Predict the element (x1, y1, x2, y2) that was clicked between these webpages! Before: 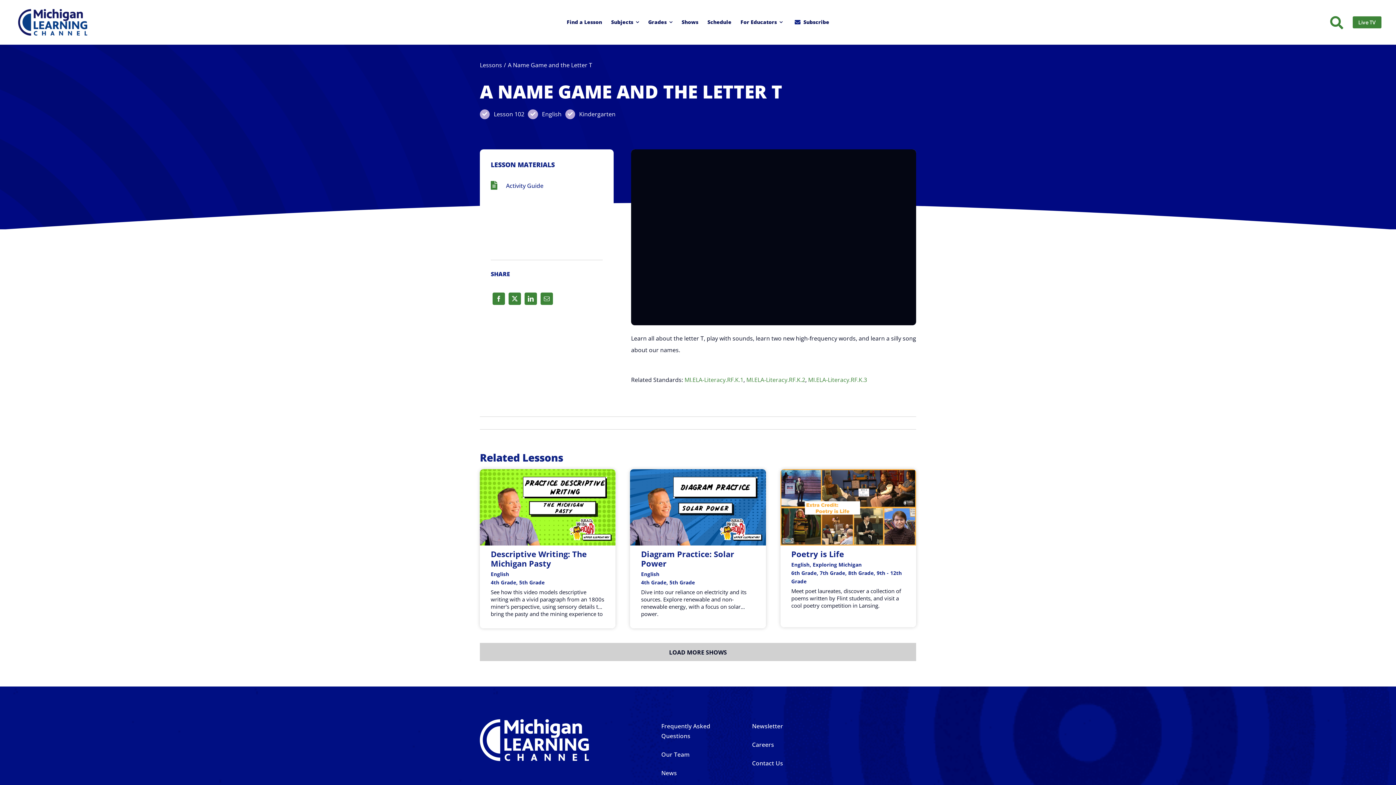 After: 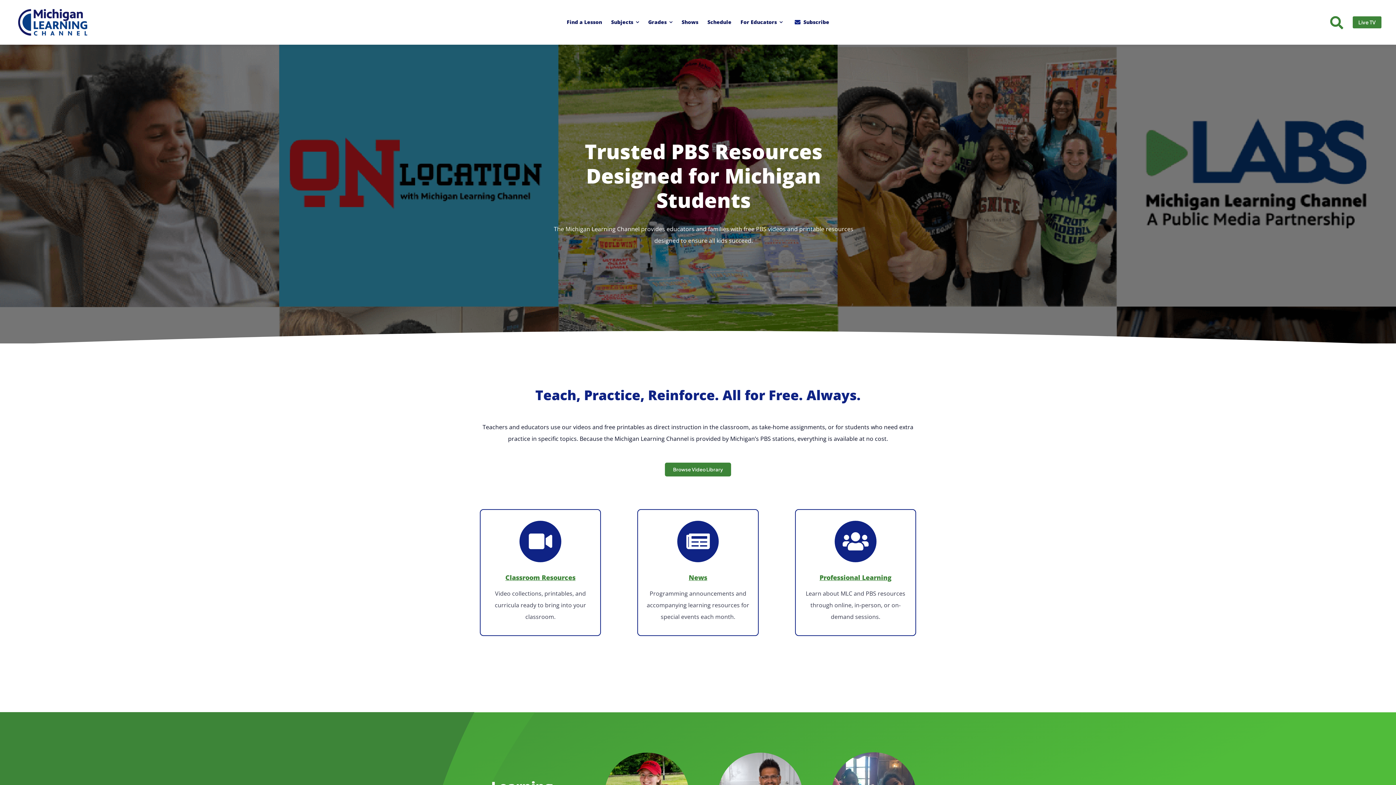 Action: label: MLC_REV bbox: (479, 718, 589, 726)